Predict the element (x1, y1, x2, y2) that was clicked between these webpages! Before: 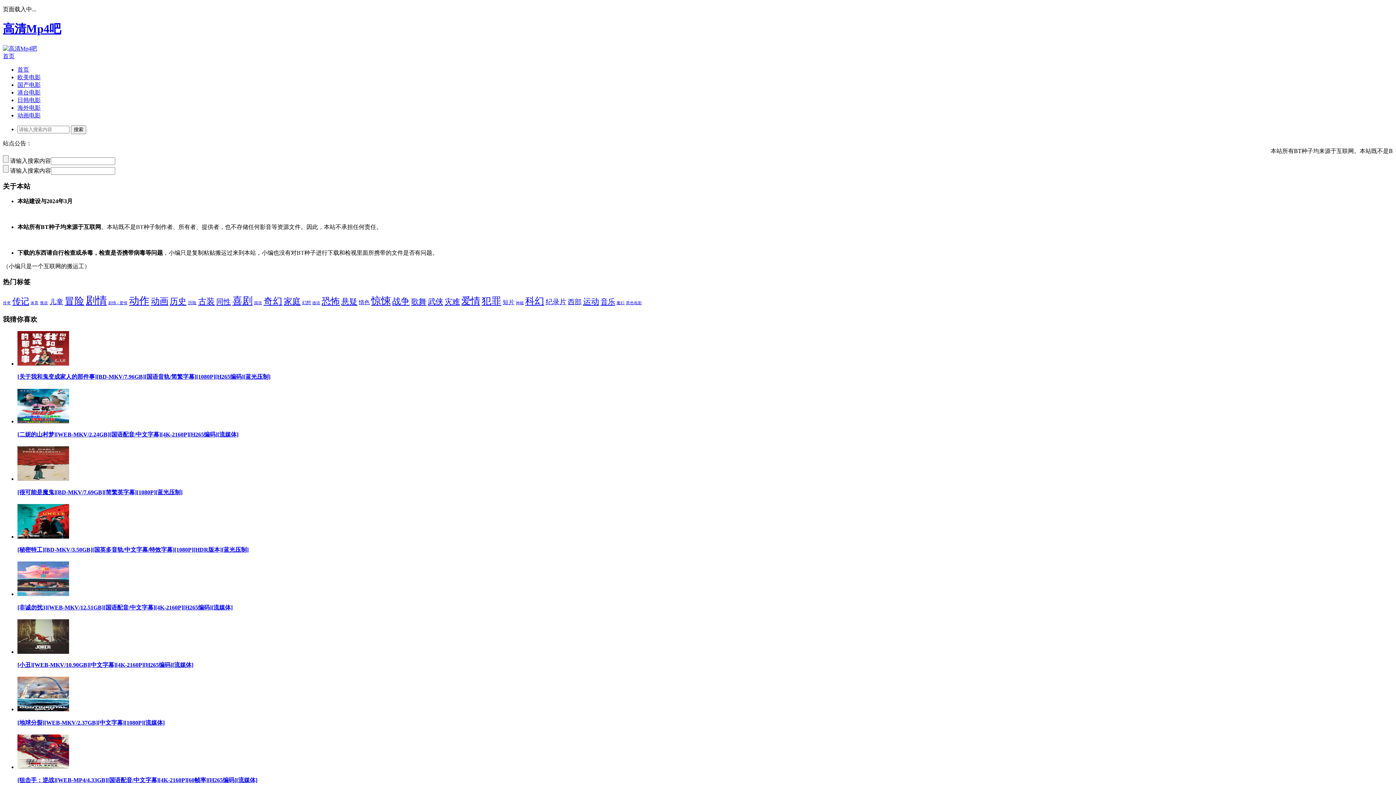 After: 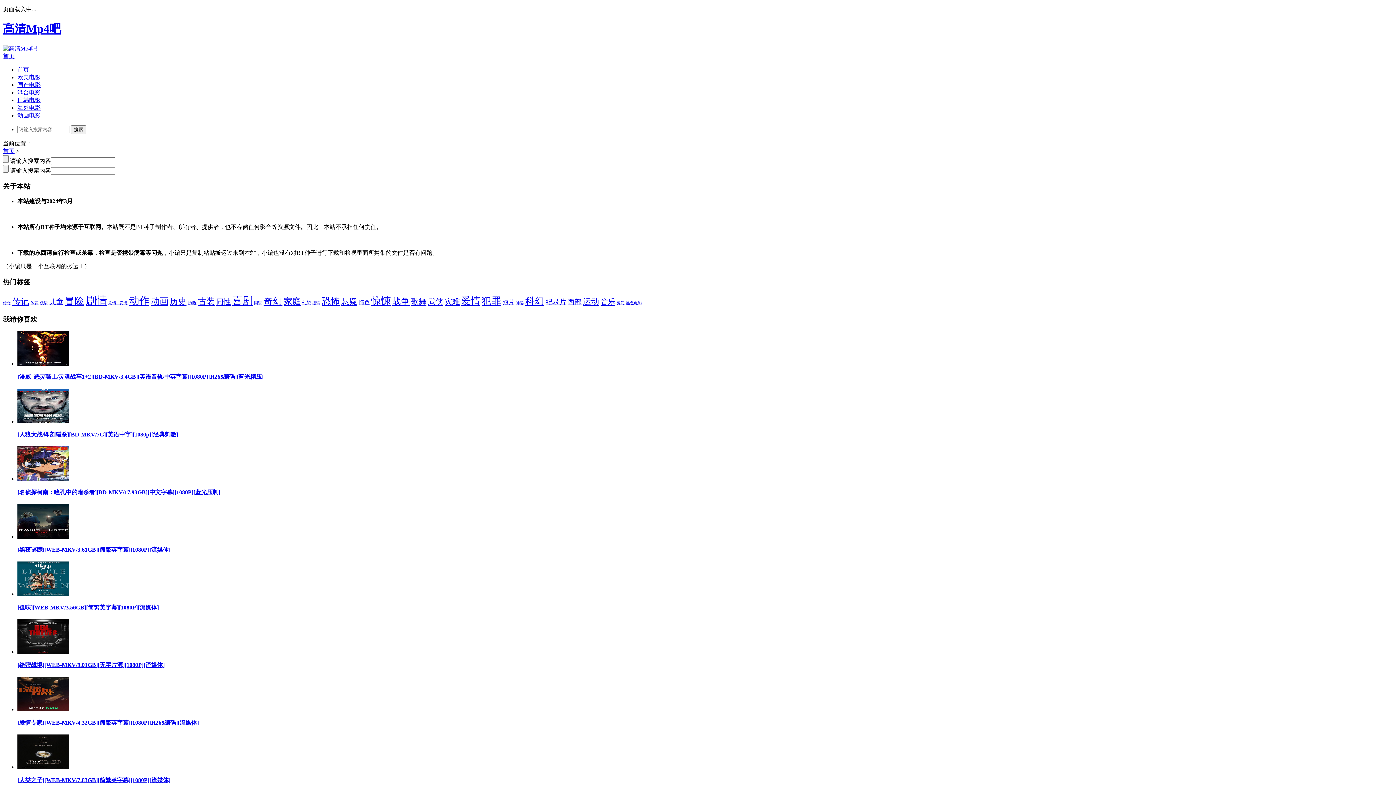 Action: label: 国语 (1个项目) bbox: (254, 301, 262, 305)